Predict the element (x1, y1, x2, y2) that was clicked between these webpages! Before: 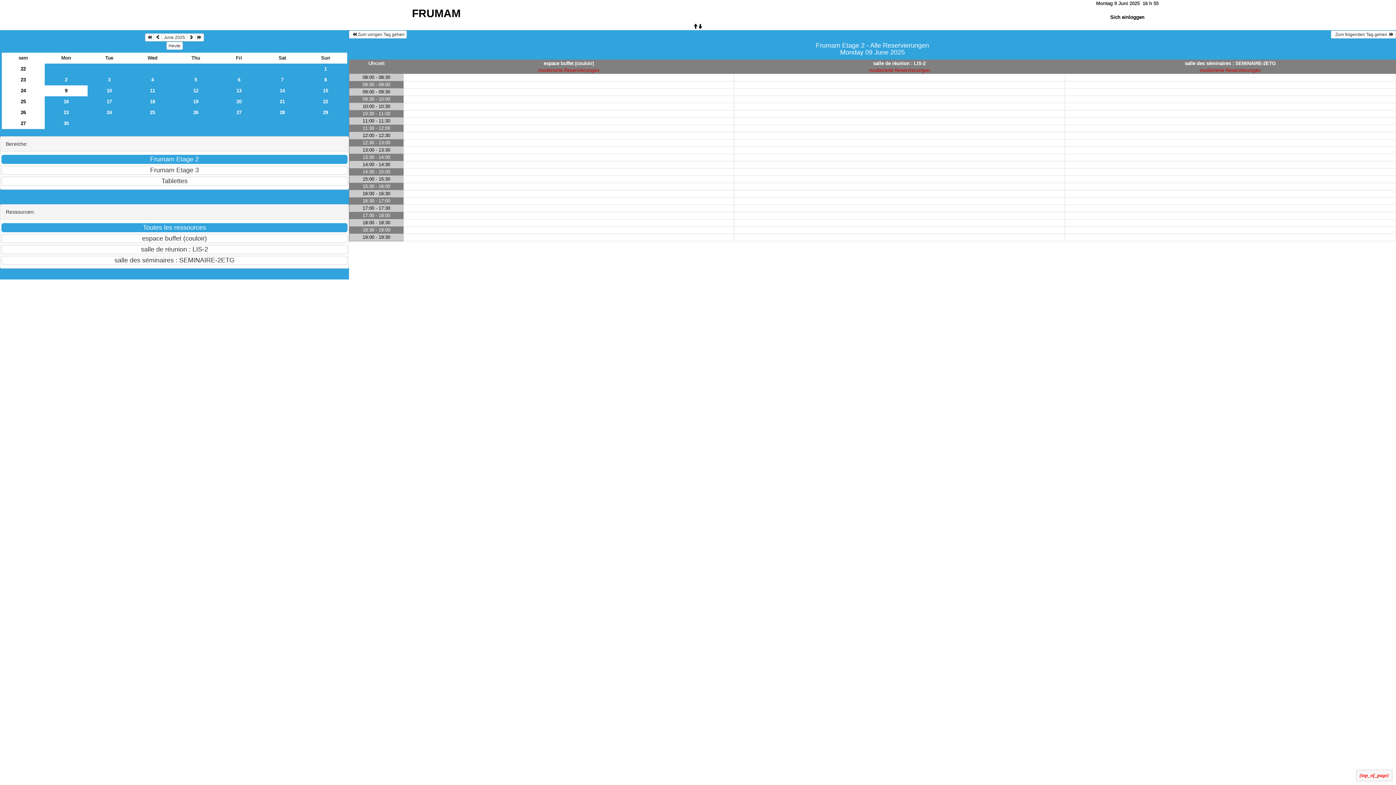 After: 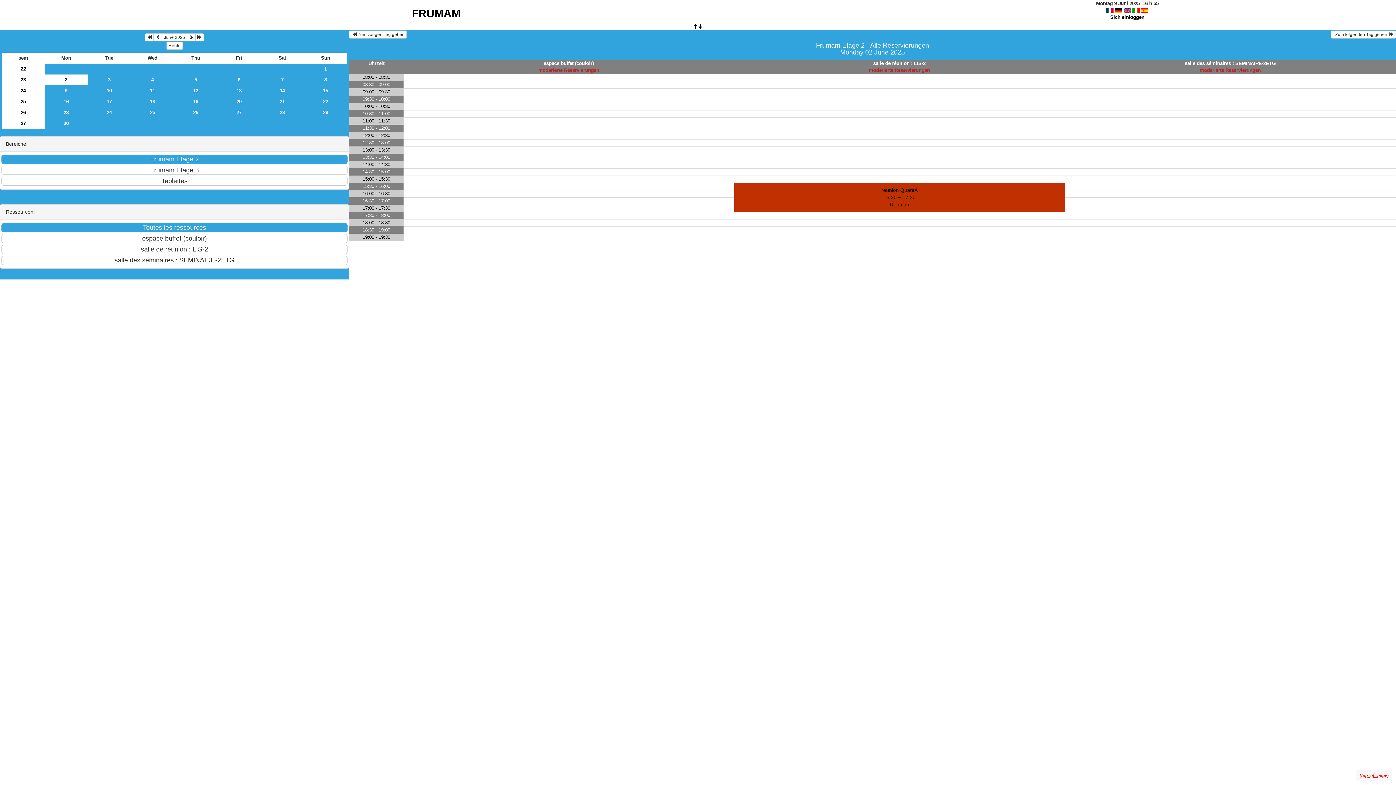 Action: label: 2 bbox: (44, 74, 87, 85)